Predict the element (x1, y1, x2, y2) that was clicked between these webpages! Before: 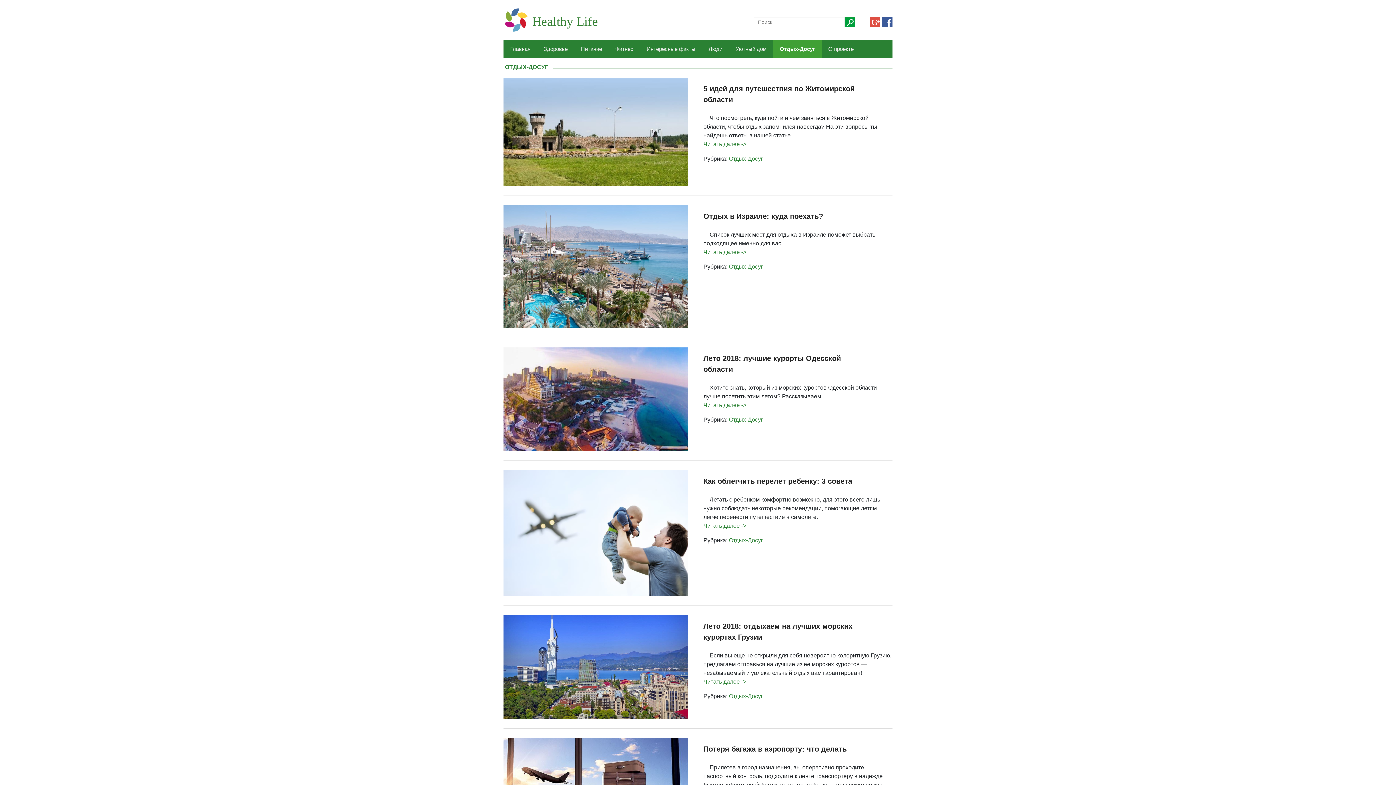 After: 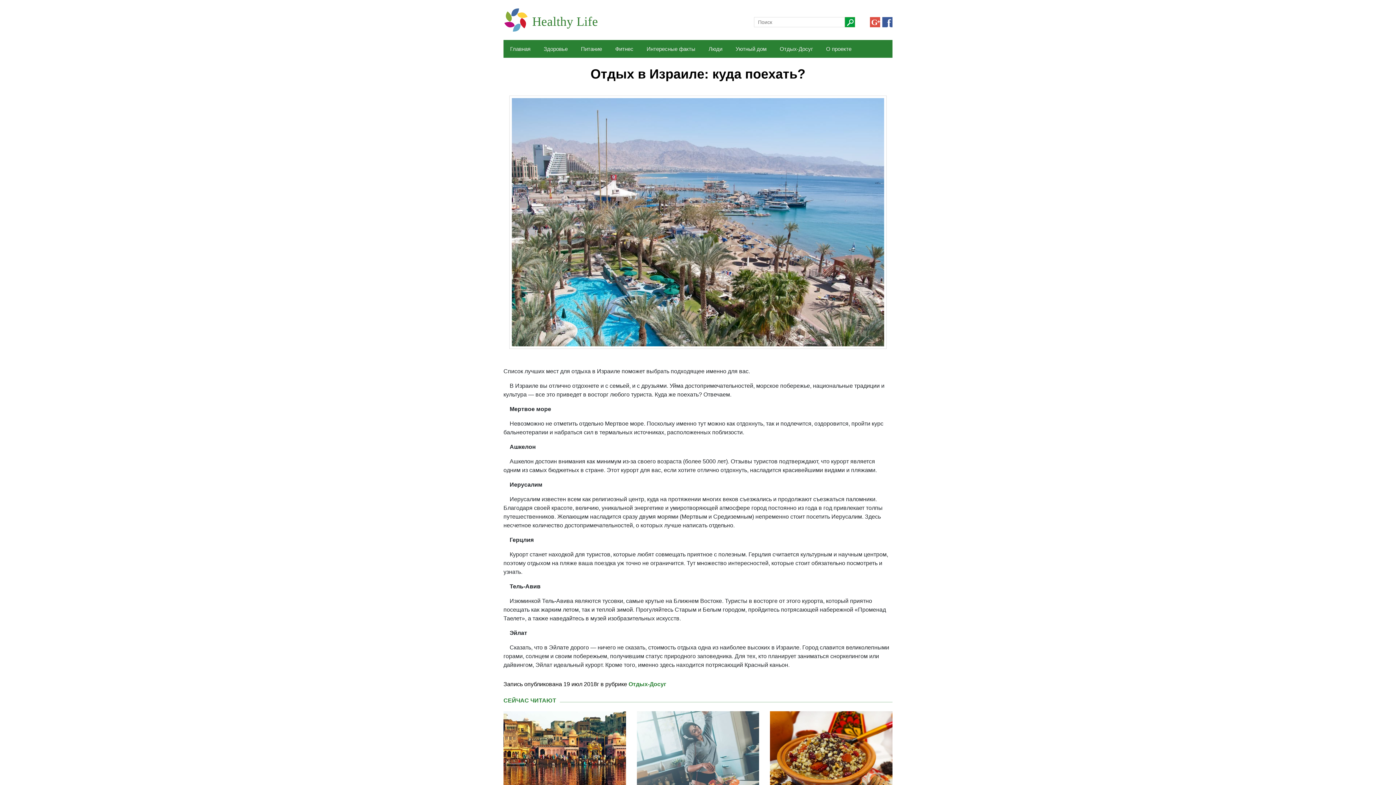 Action: label: Отдых в Израиле: куда поехать? bbox: (703, 212, 823, 220)